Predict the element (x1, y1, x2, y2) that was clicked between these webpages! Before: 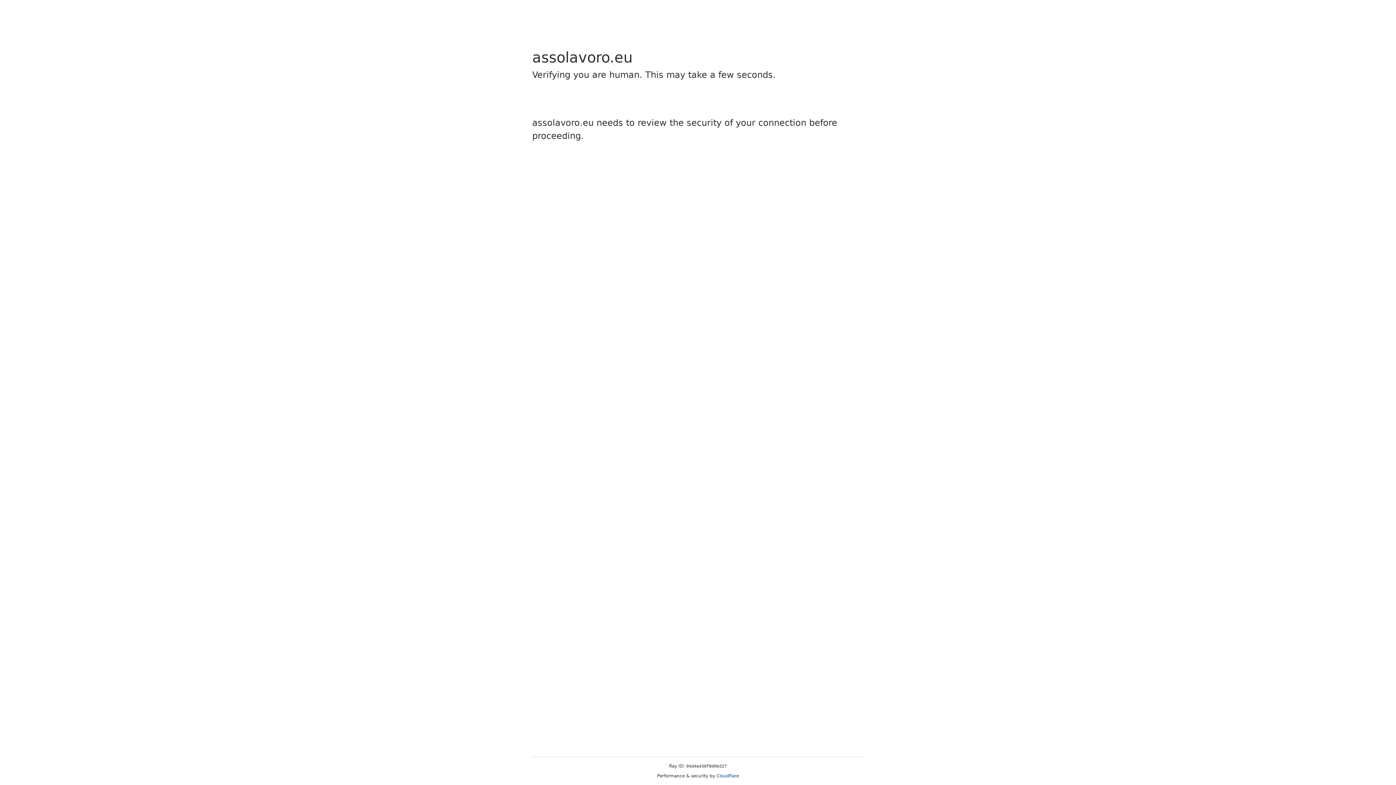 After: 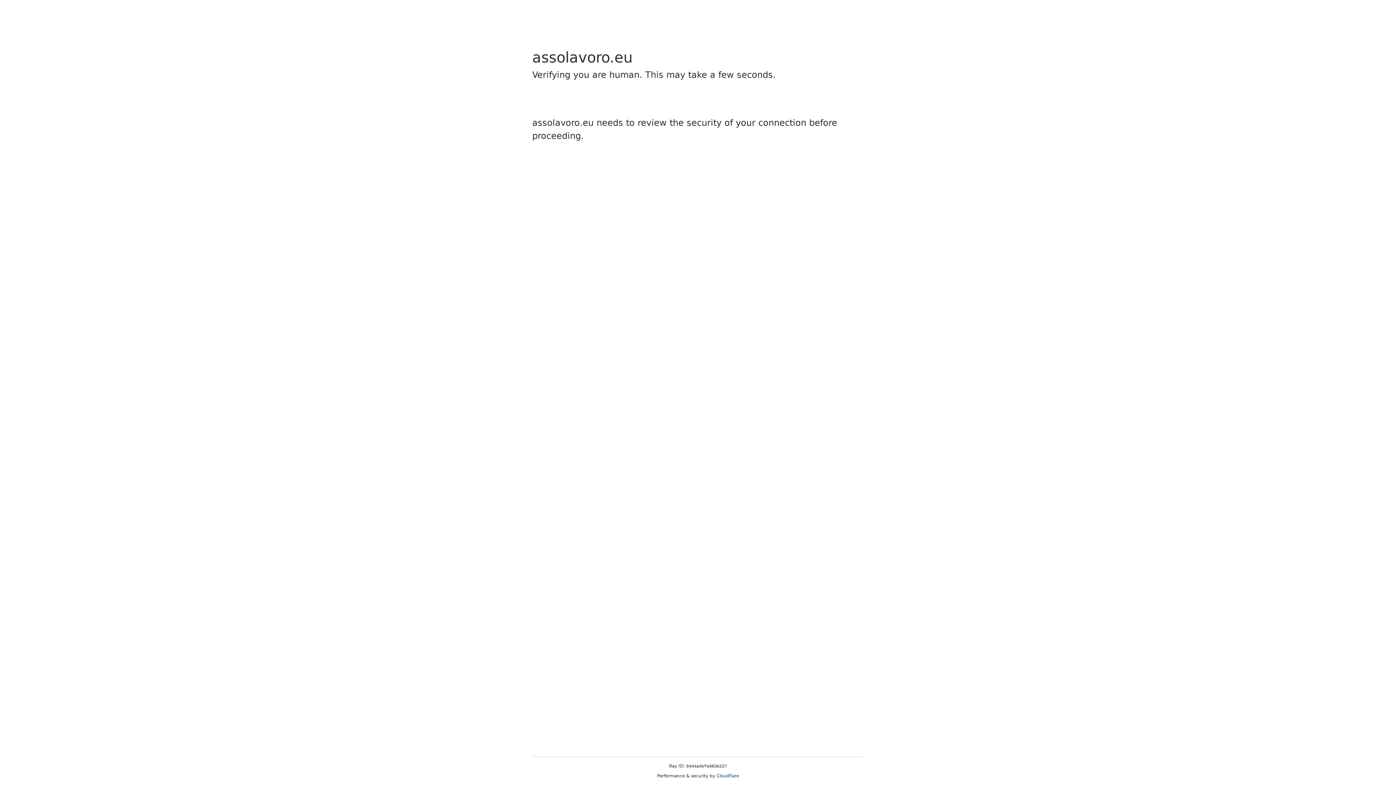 Action: label: Cloudflare bbox: (716, 773, 739, 778)